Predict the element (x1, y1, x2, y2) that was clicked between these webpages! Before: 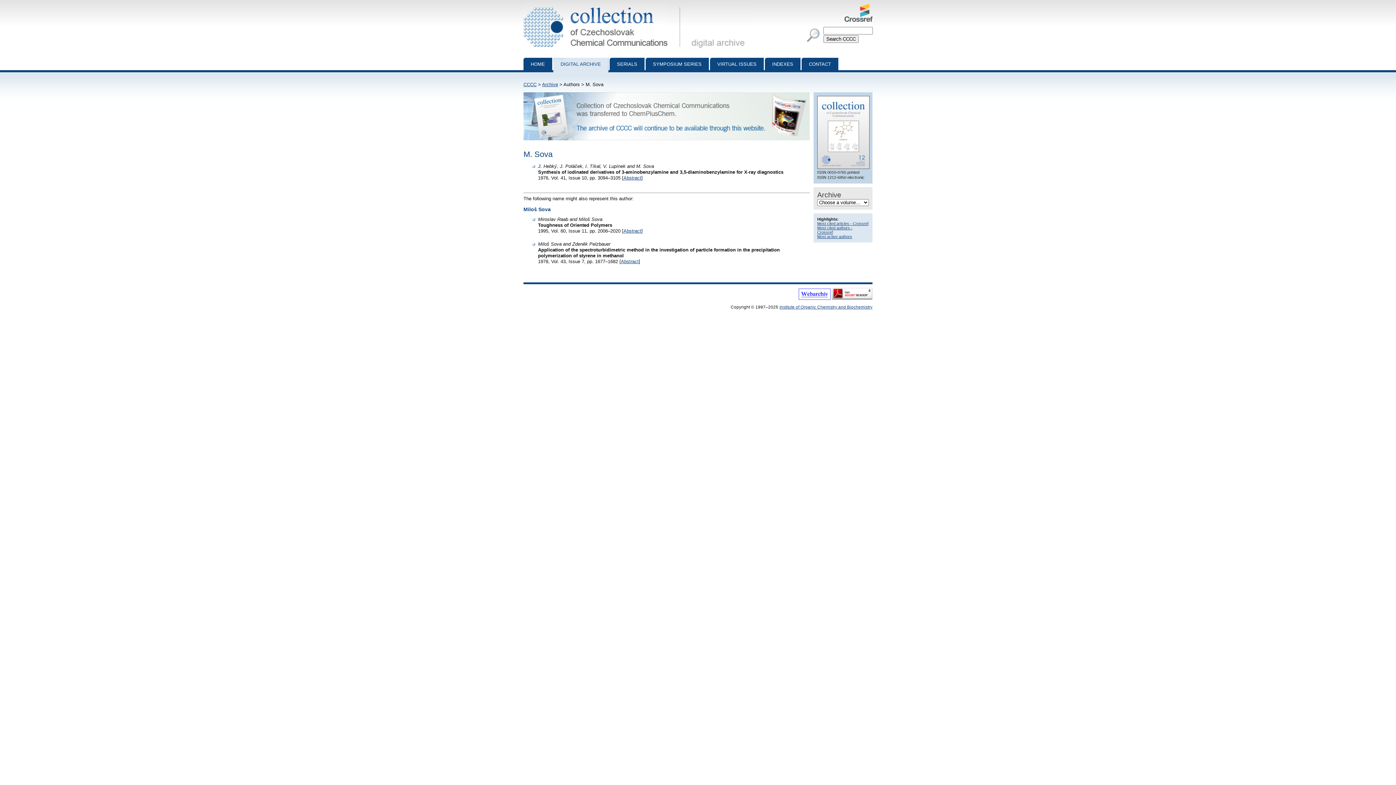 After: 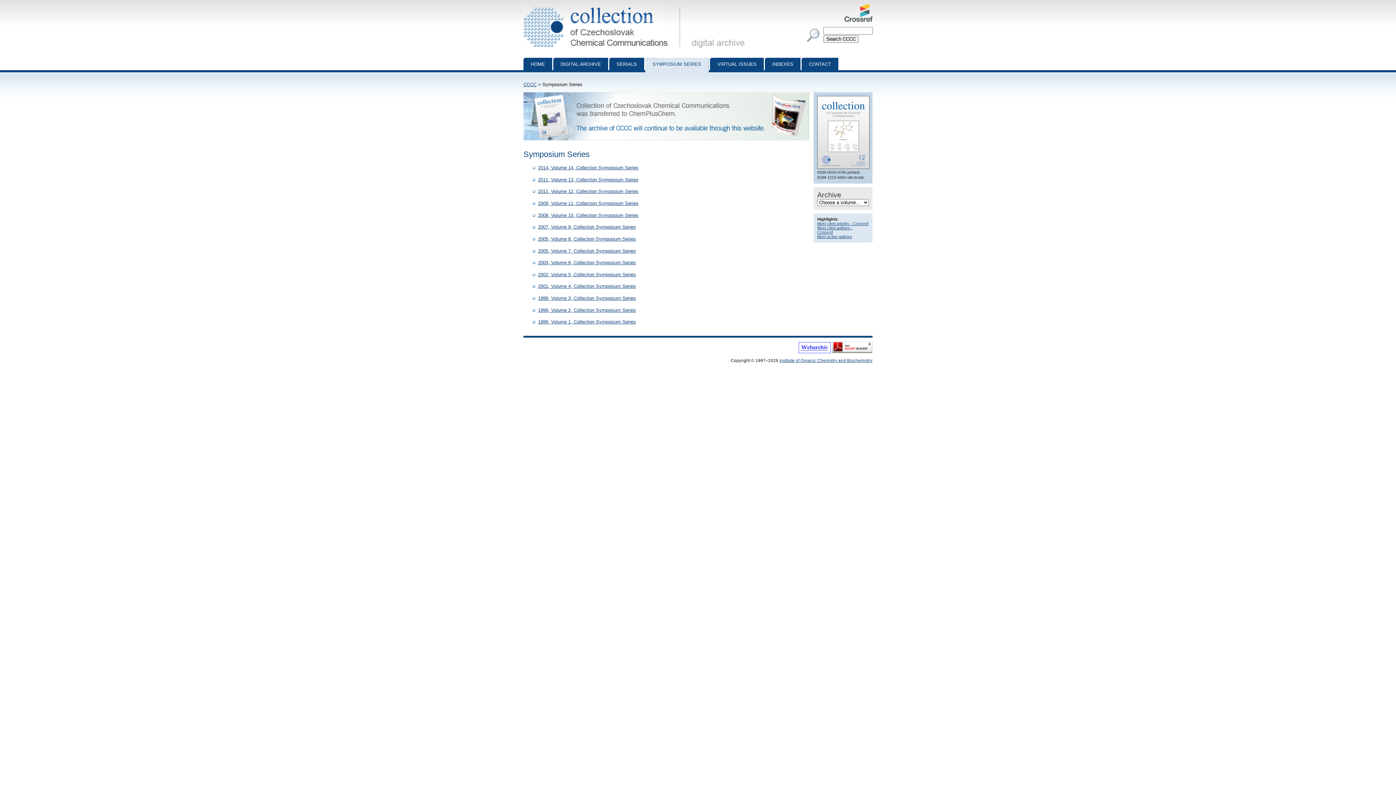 Action: label: SYMPOSIUM SERIES bbox: (645, 57, 709, 72)